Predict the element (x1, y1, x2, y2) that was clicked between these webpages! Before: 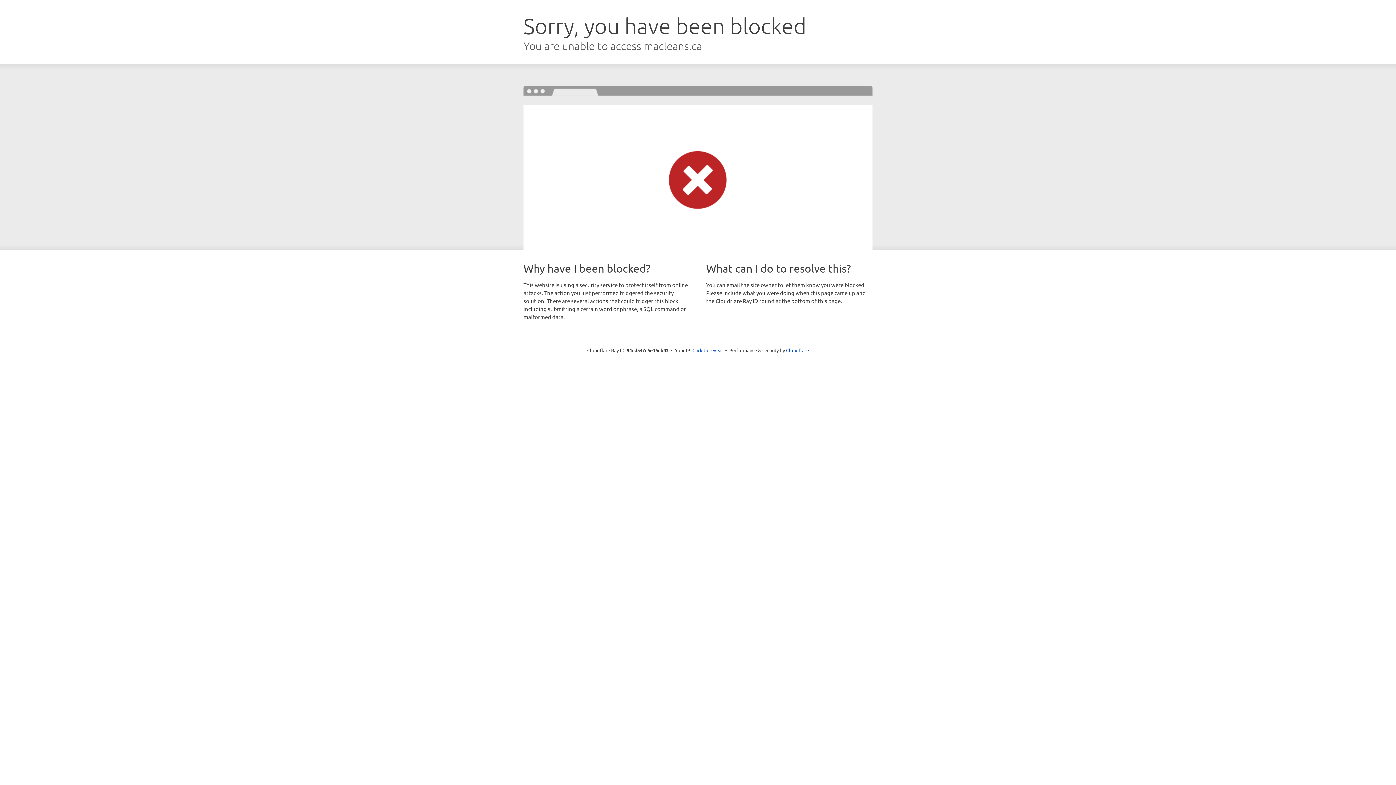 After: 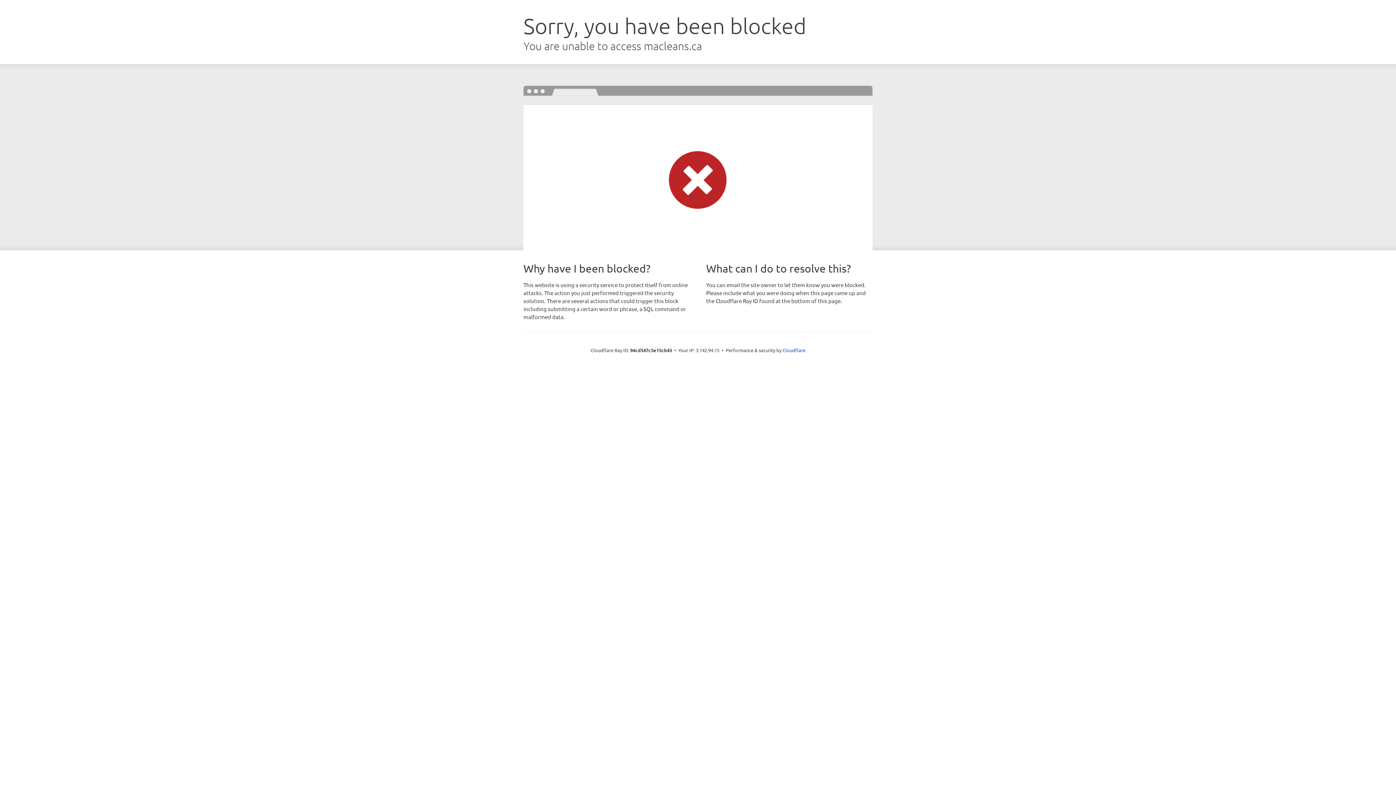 Action: label: Click to reveal bbox: (692, 346, 723, 353)